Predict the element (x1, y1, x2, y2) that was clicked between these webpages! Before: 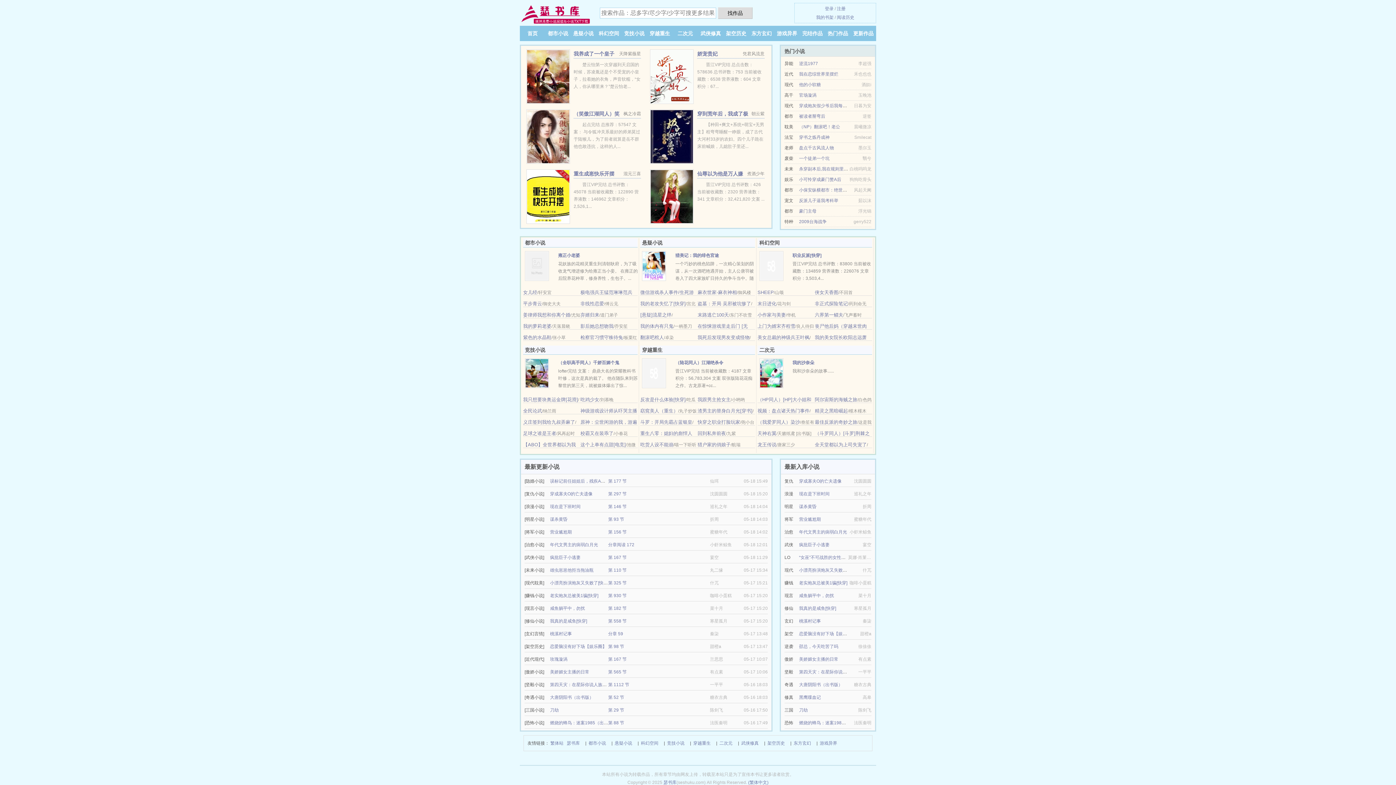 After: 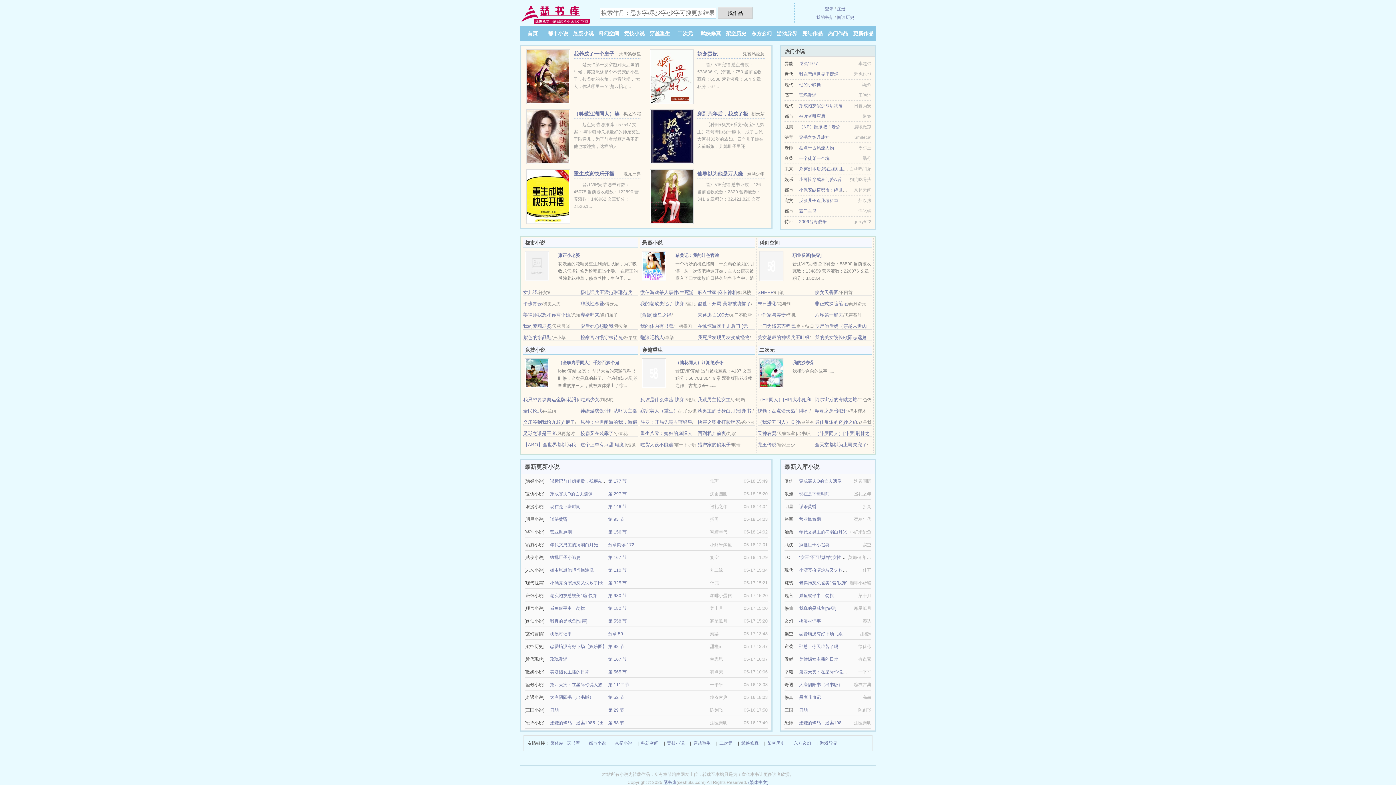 Action: bbox: (799, 618, 821, 624) label: 桃溪村记事